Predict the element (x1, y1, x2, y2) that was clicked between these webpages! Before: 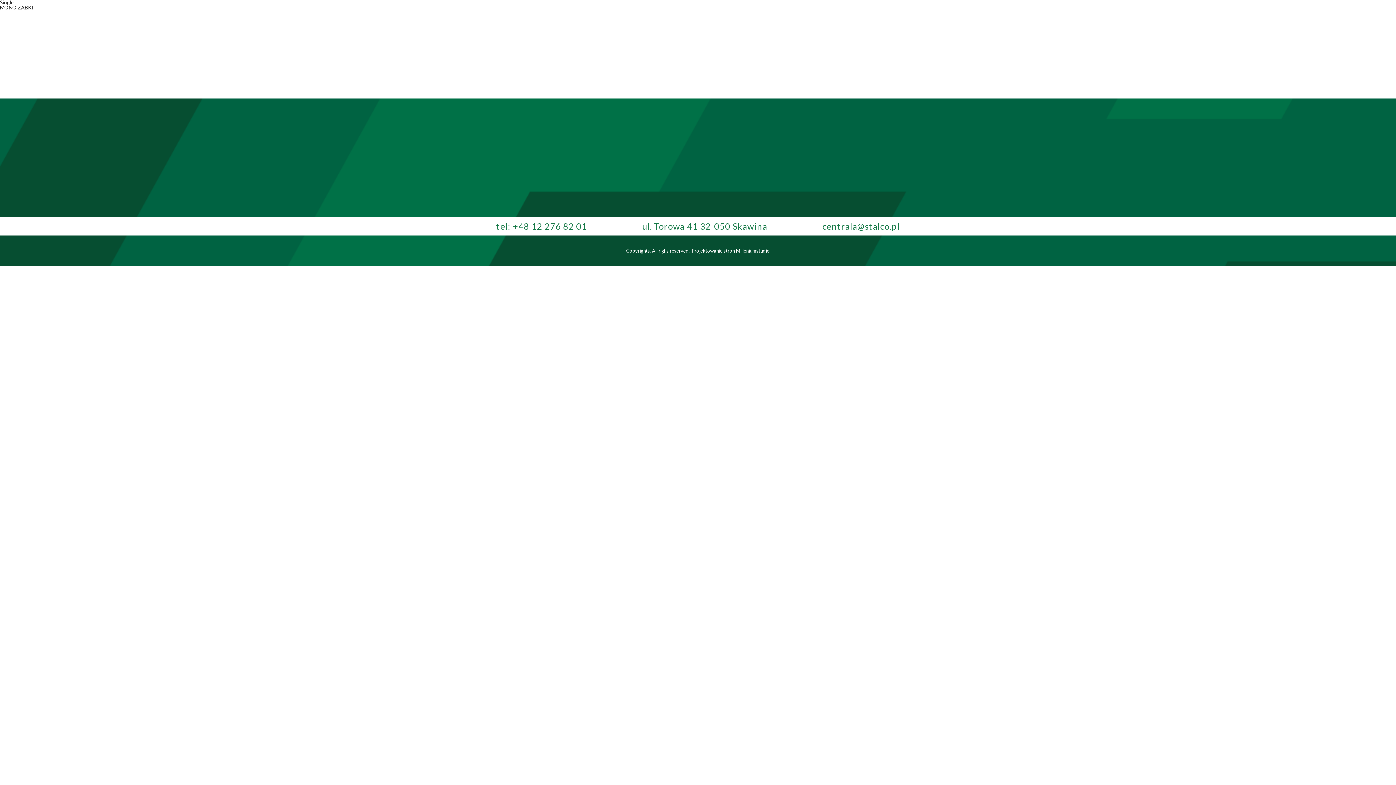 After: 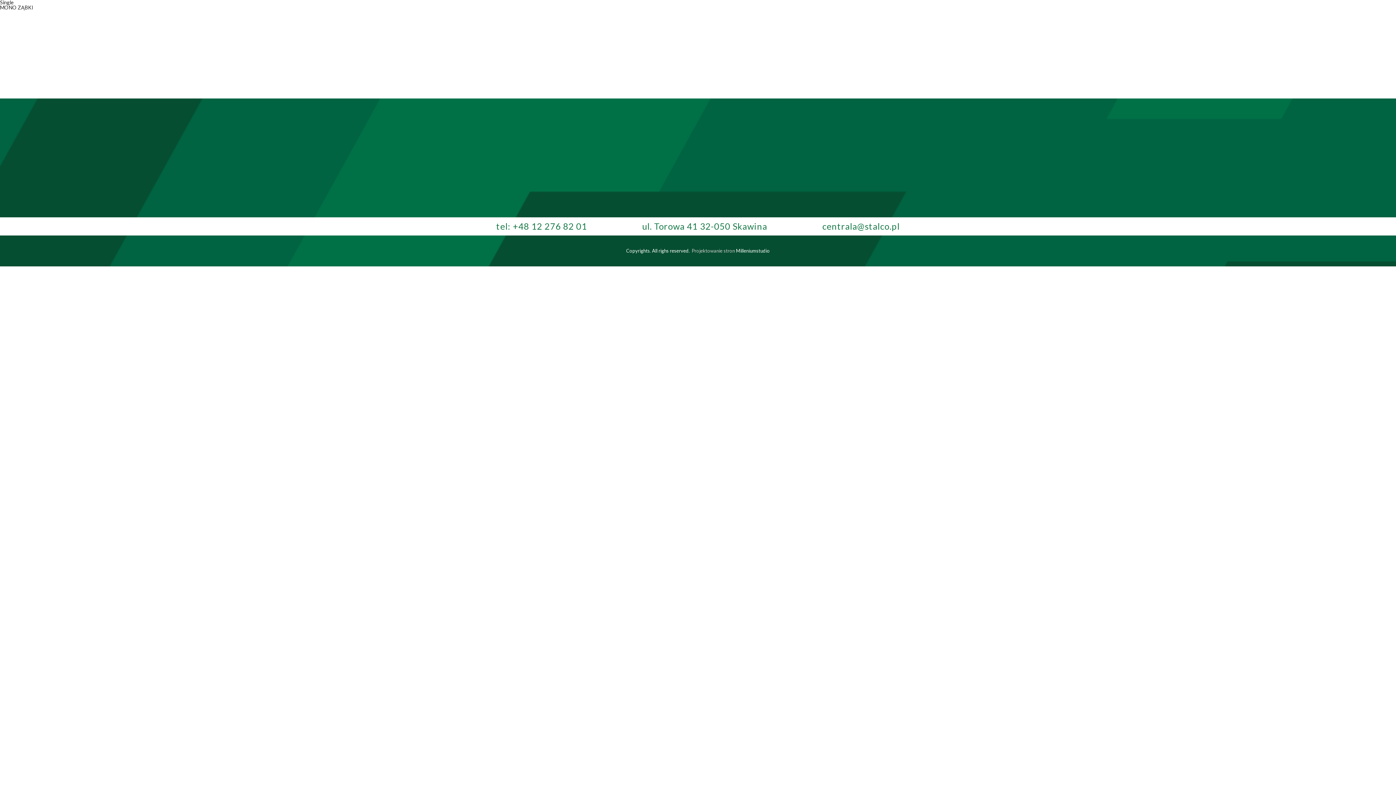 Action: bbox: (691, 248, 735, 253) label: Projektowanie stron